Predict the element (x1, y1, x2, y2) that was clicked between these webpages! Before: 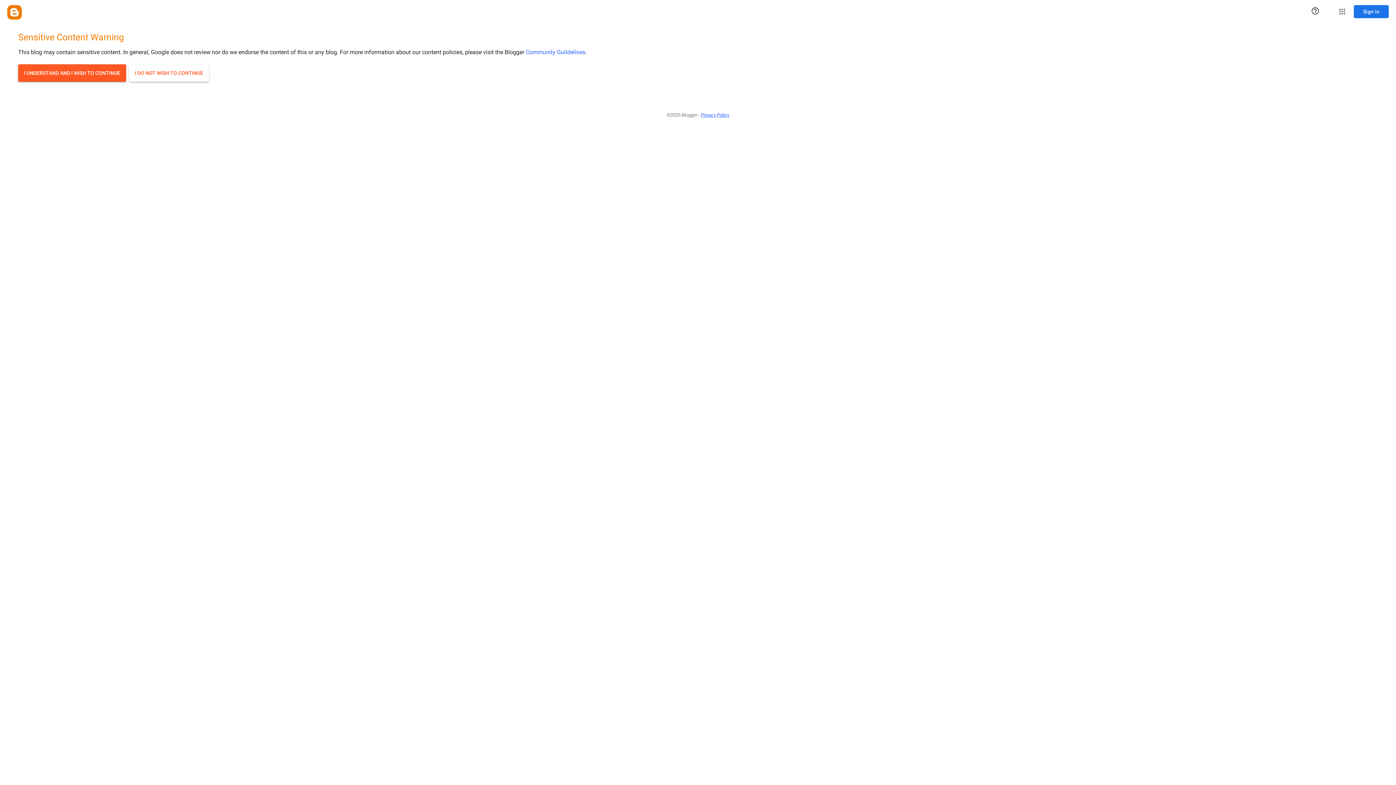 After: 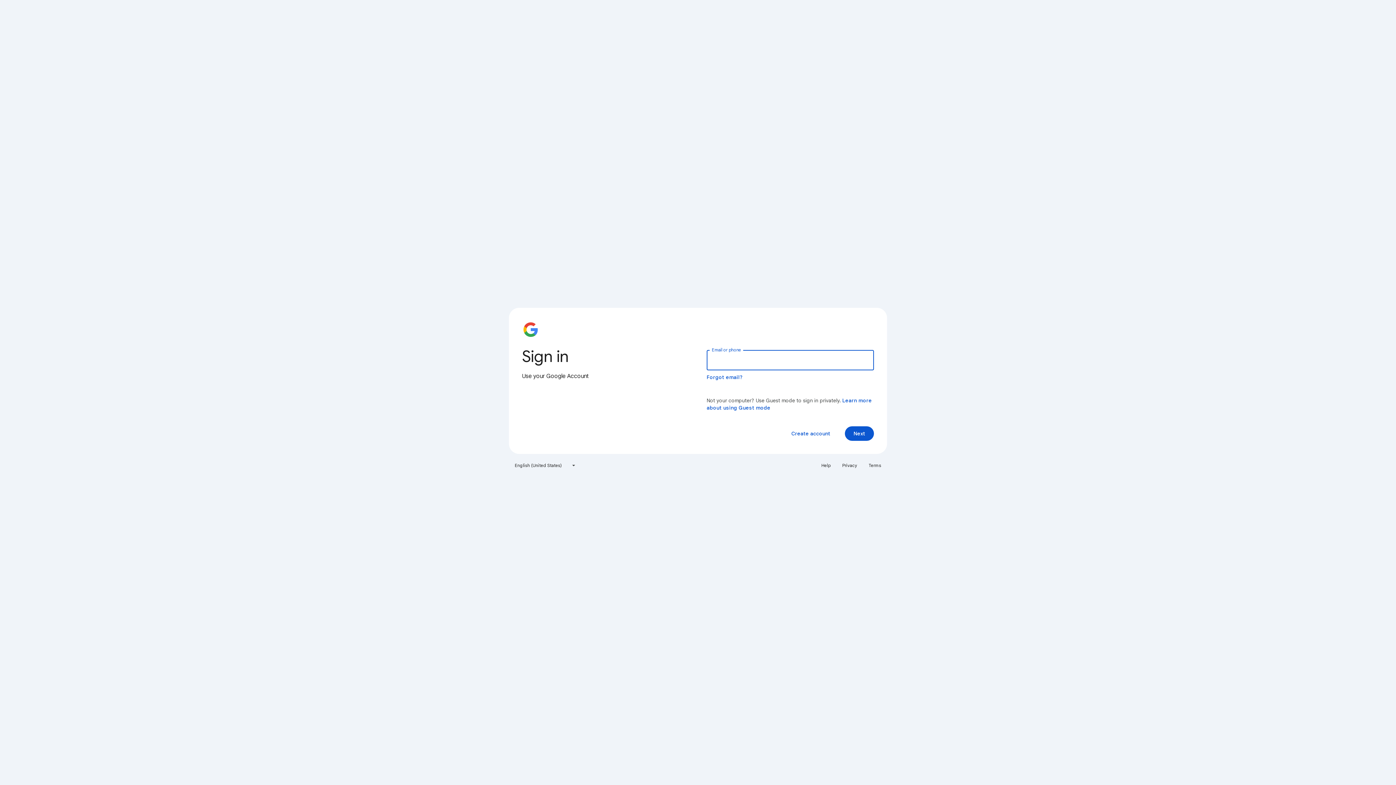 Action: bbox: (1354, 5, 1389, 18) label: Sign in